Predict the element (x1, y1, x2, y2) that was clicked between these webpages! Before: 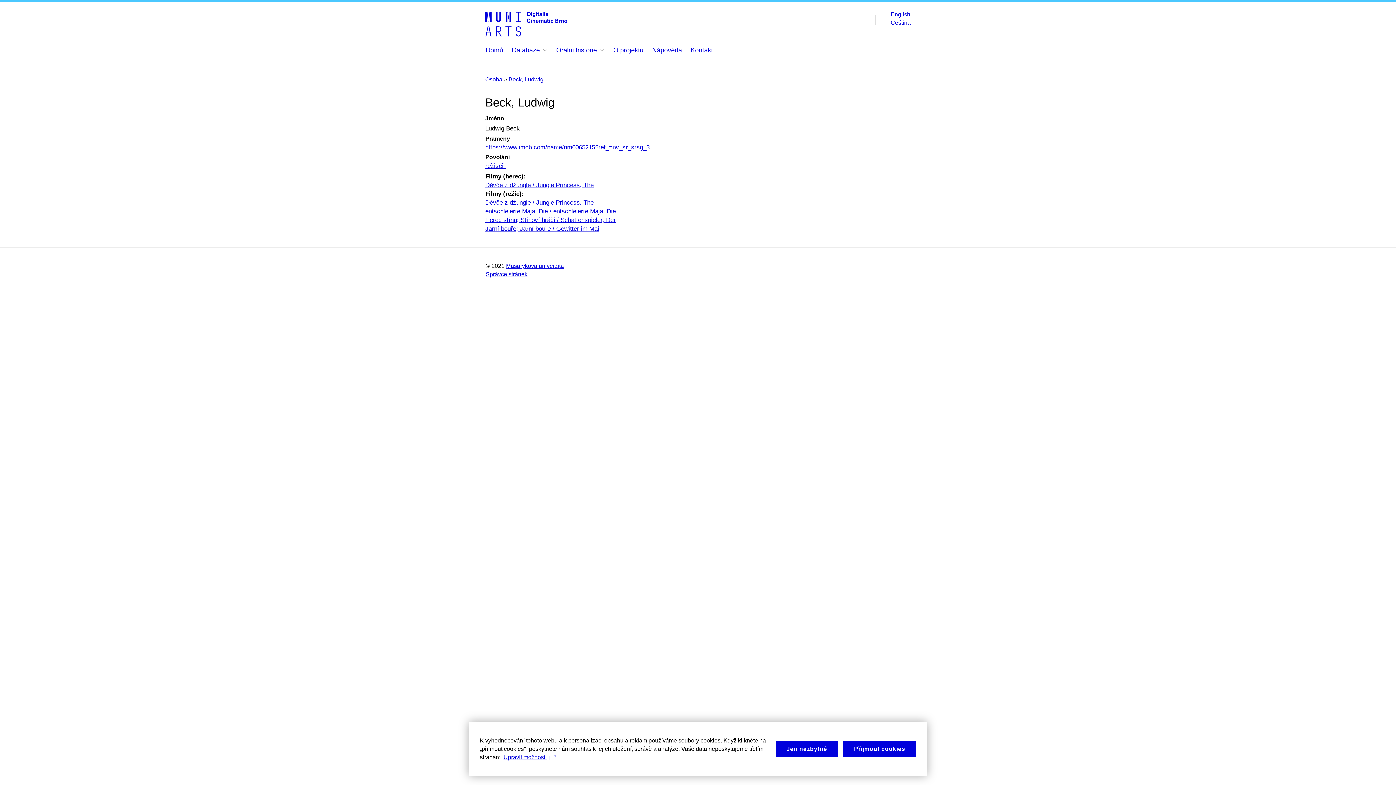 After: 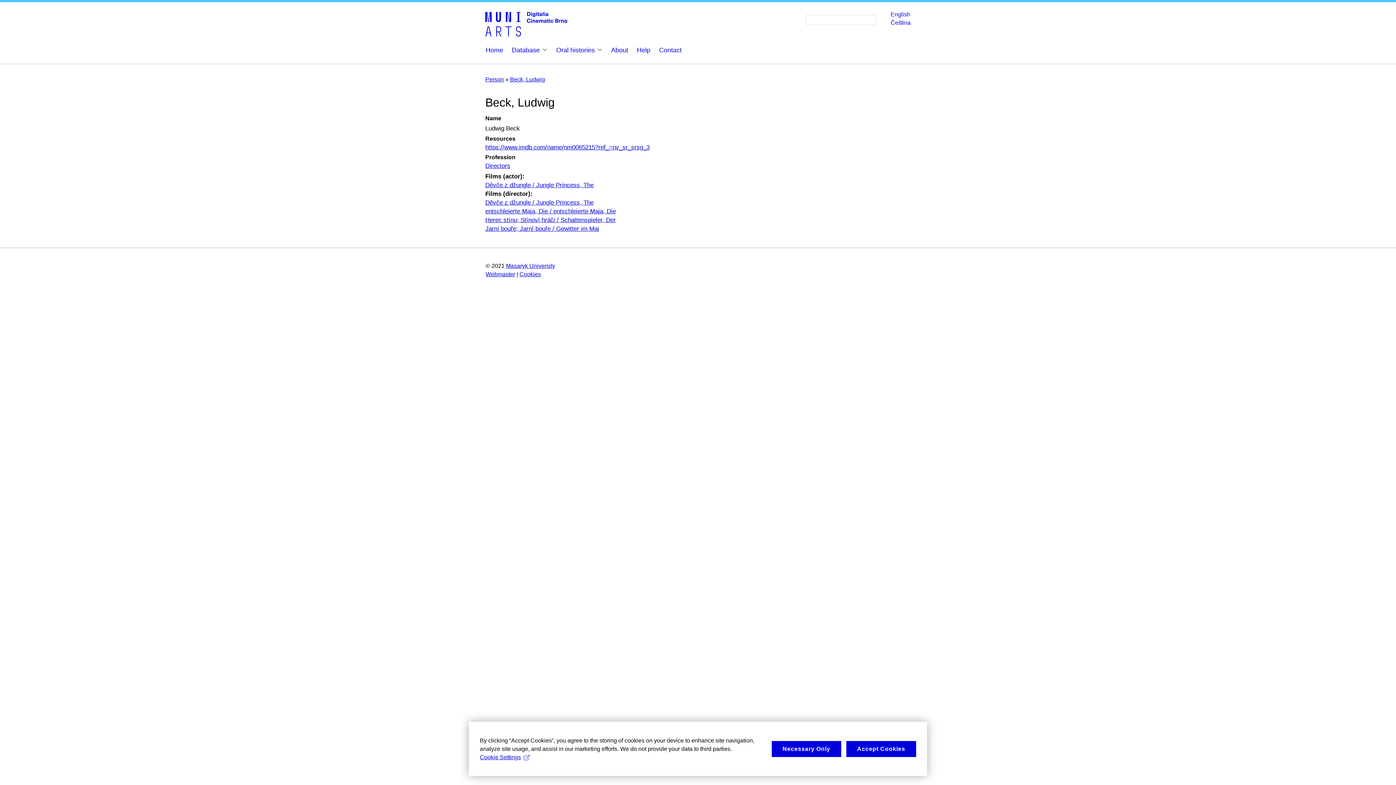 Action: bbox: (890, 11, 910, 17) label: English